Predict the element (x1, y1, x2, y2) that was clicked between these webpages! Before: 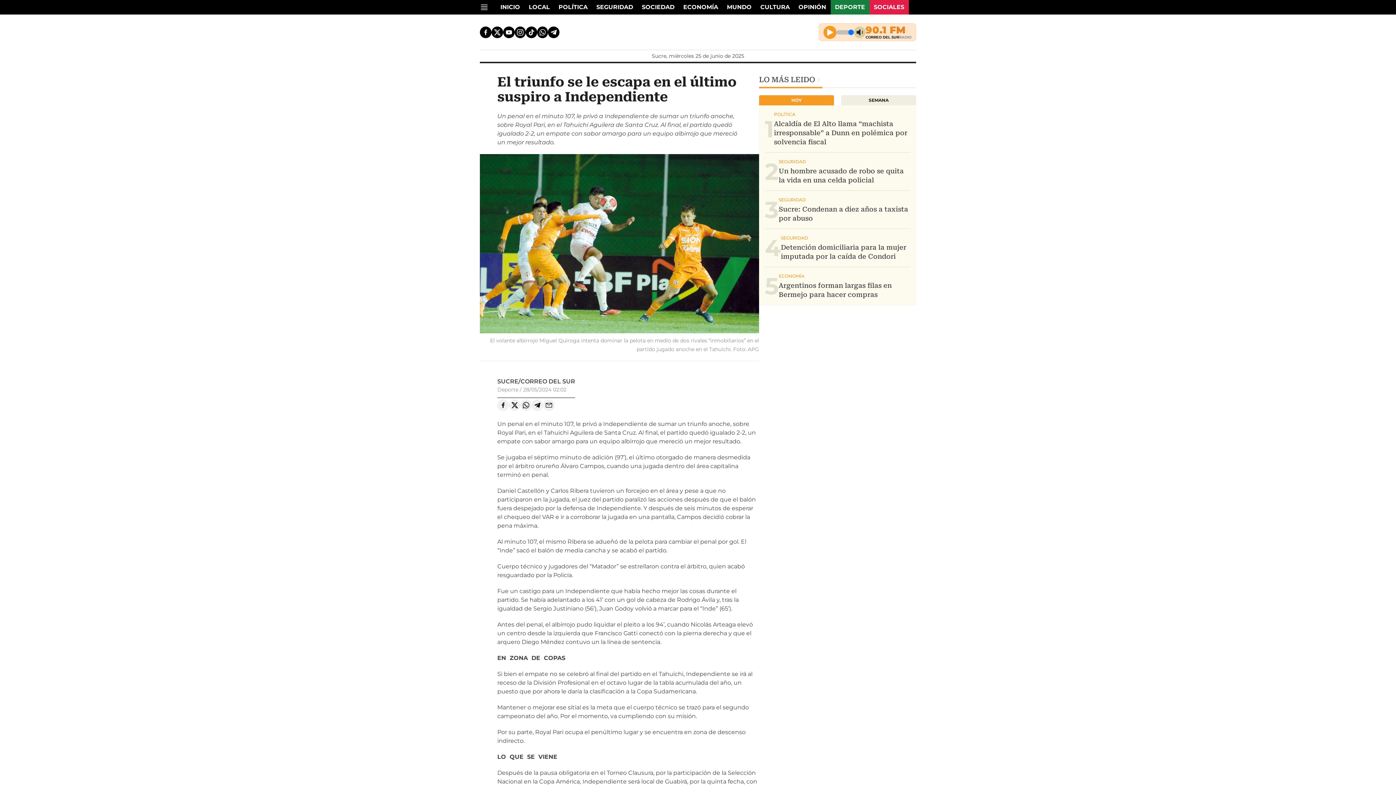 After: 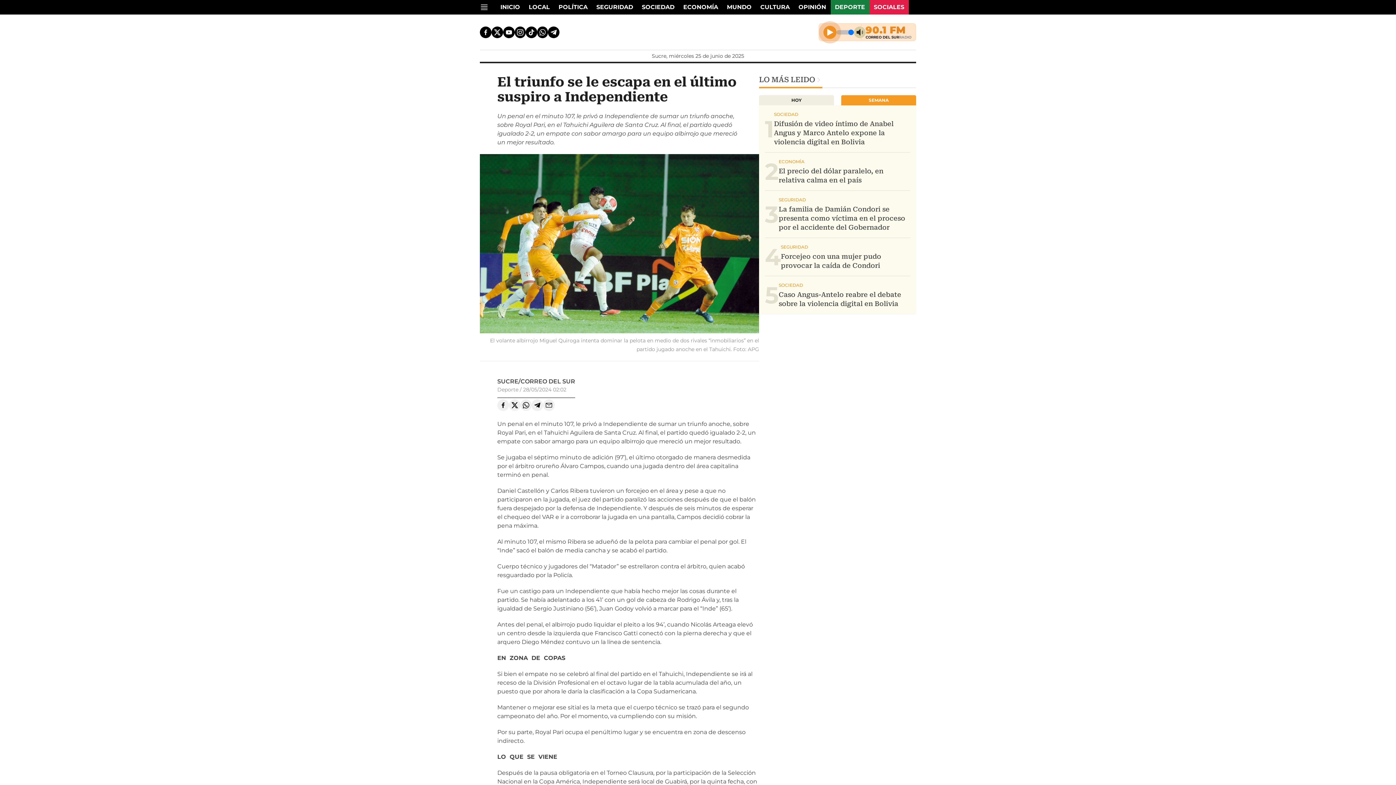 Action: bbox: (841, 95, 916, 105) label: SEMANA